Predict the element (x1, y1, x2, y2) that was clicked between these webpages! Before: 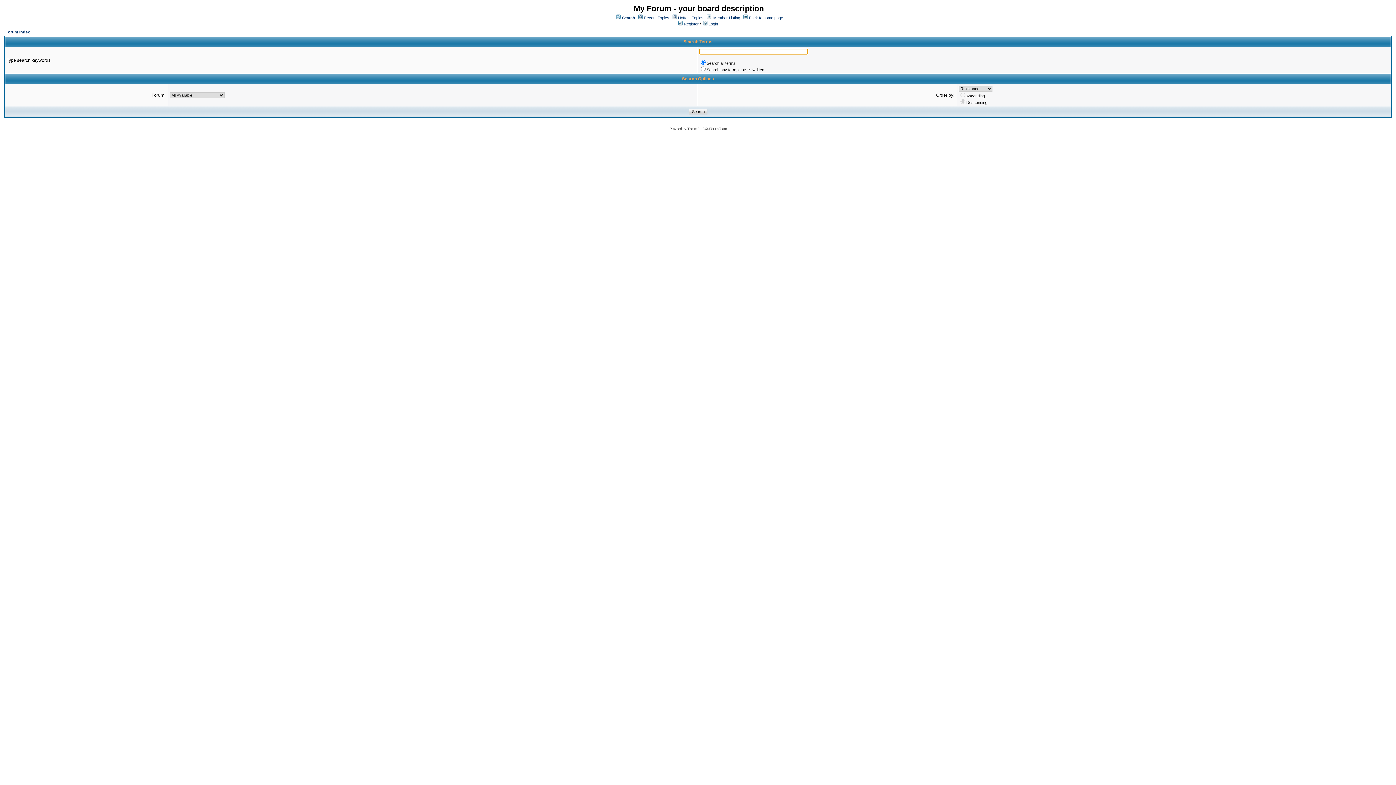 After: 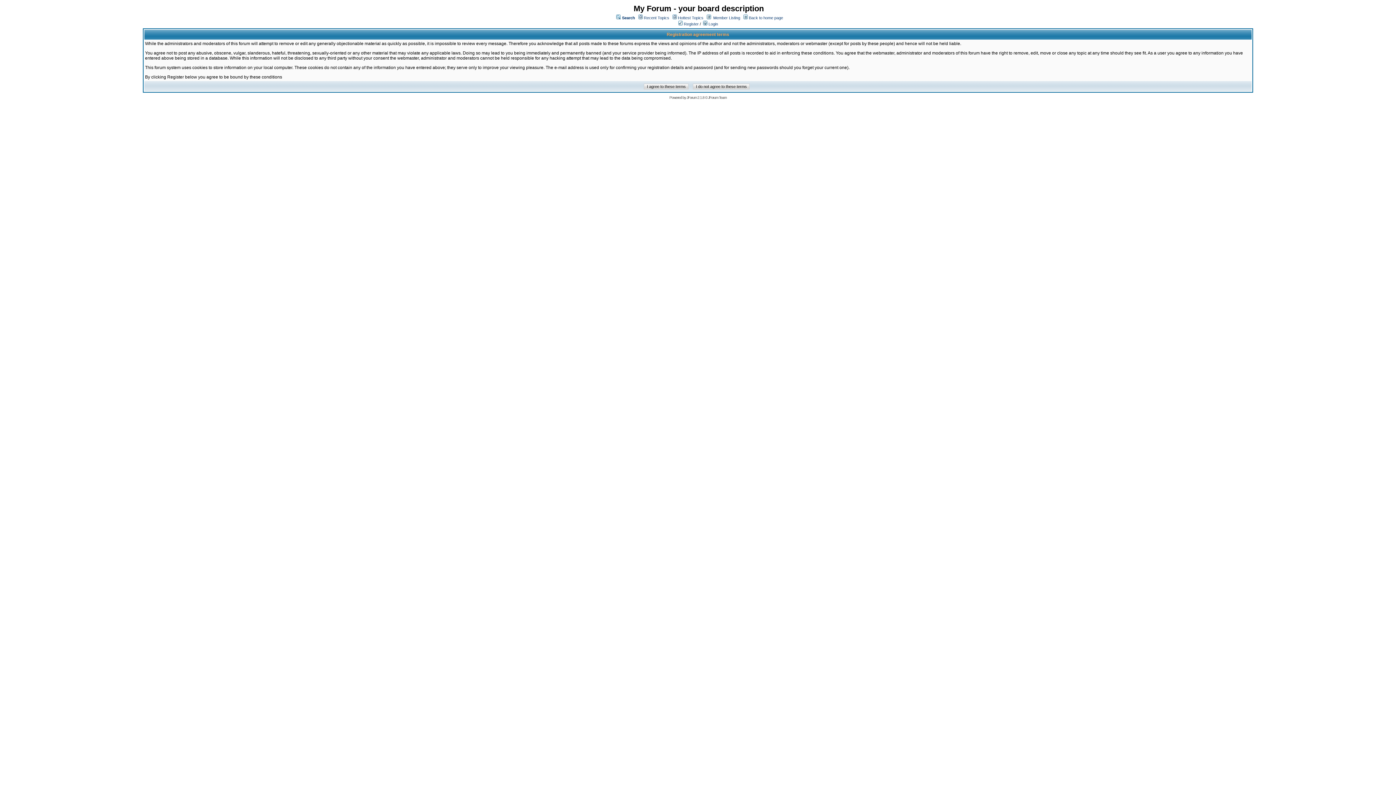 Action: bbox: (678, 21, 698, 26) label:  Register